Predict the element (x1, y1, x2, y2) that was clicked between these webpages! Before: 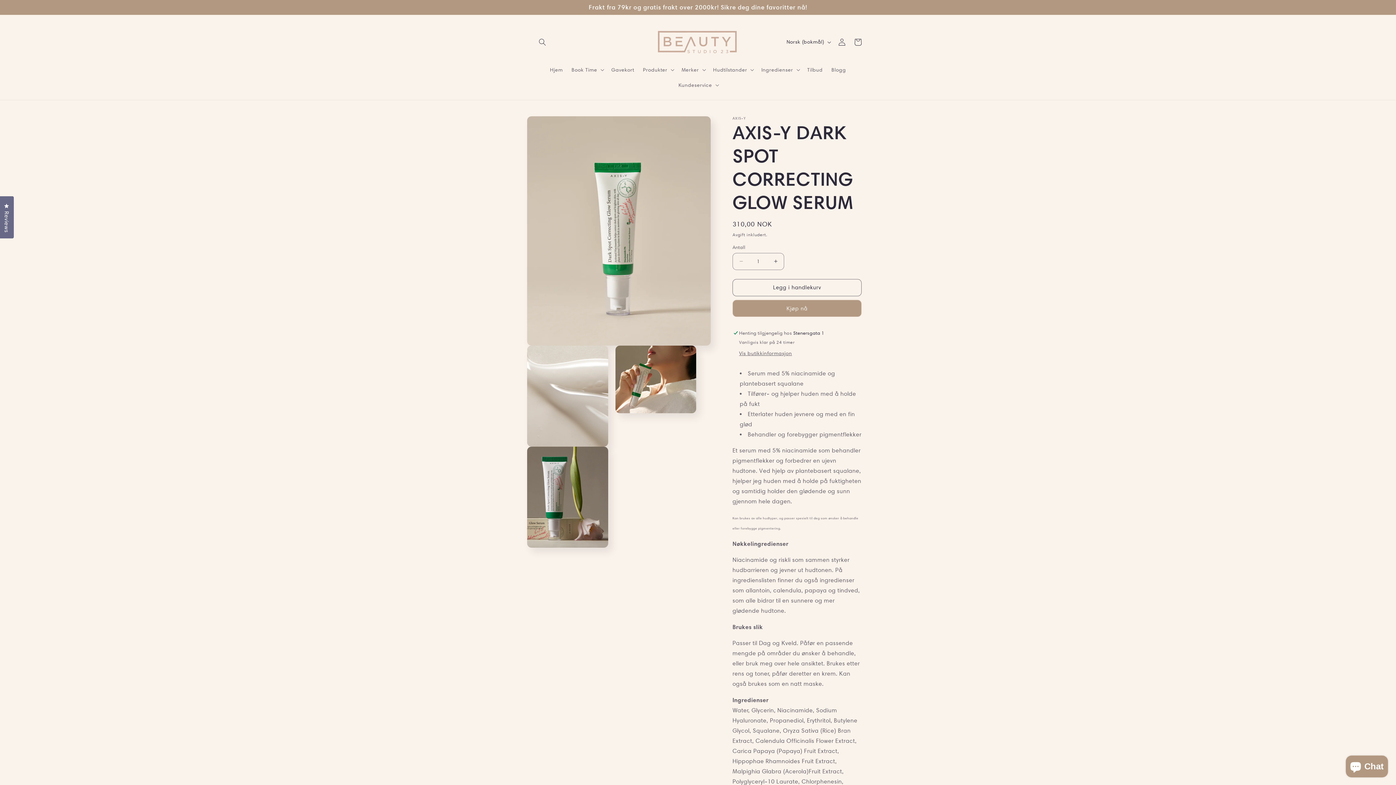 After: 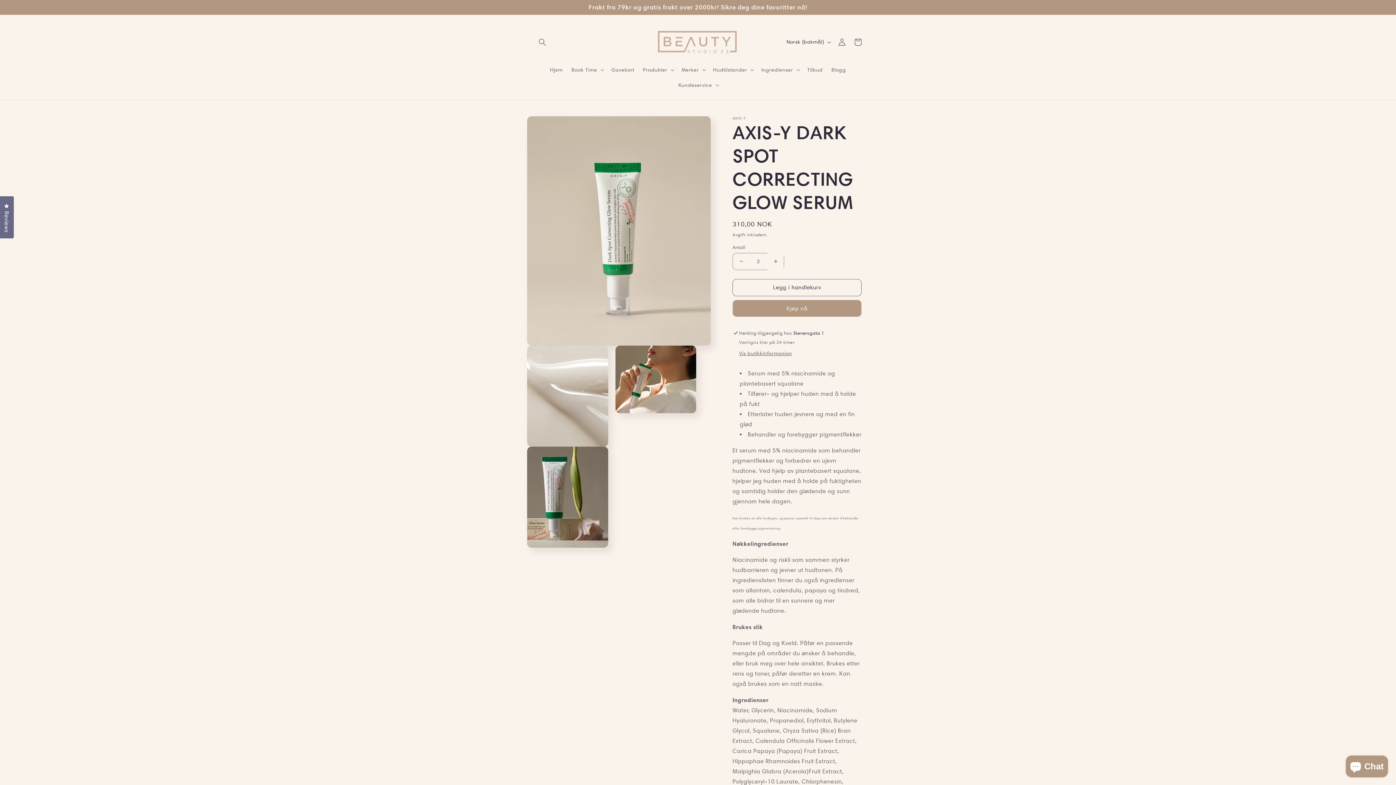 Action: label: Øk antallet for AXIS-Y DARK SPOT CORRECTING GLOW SERUM bbox: (767, 252, 784, 270)